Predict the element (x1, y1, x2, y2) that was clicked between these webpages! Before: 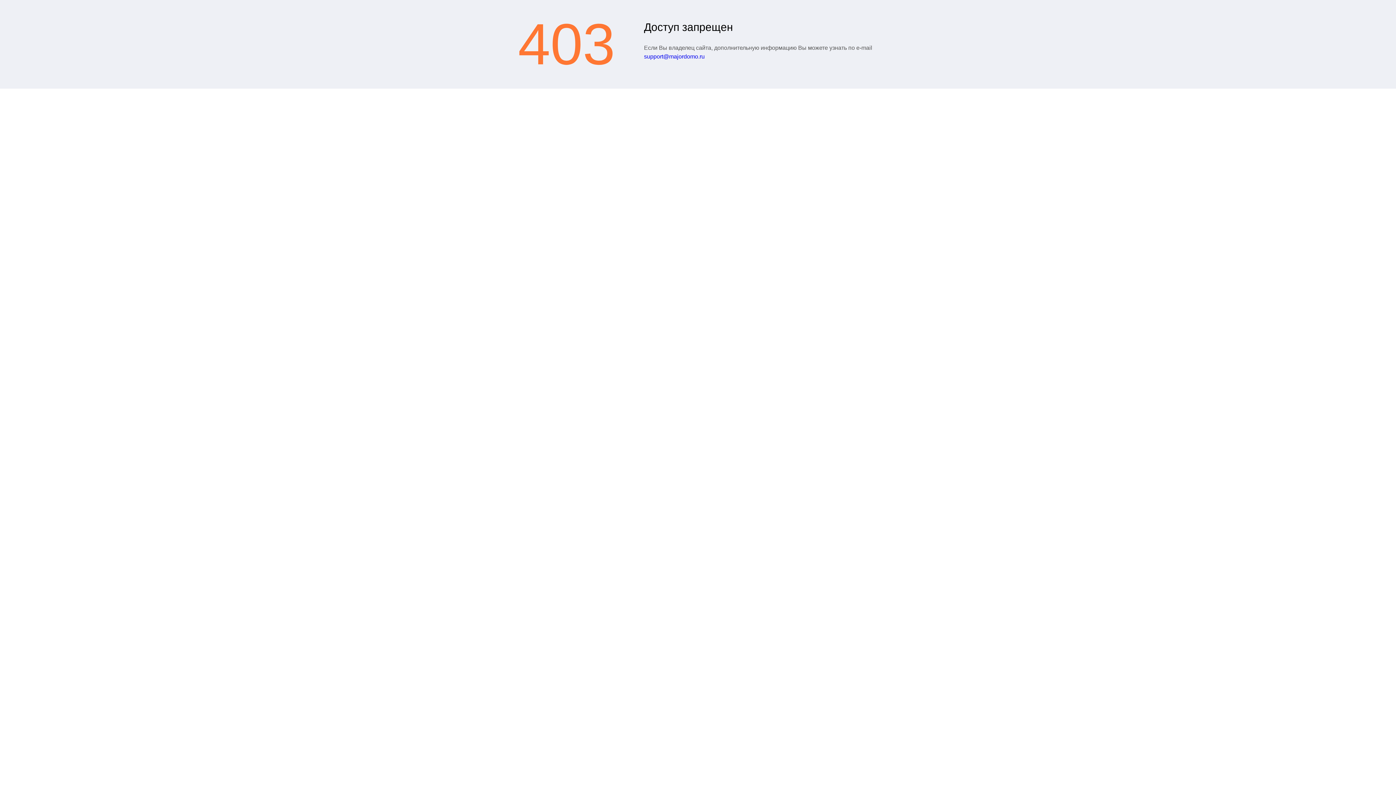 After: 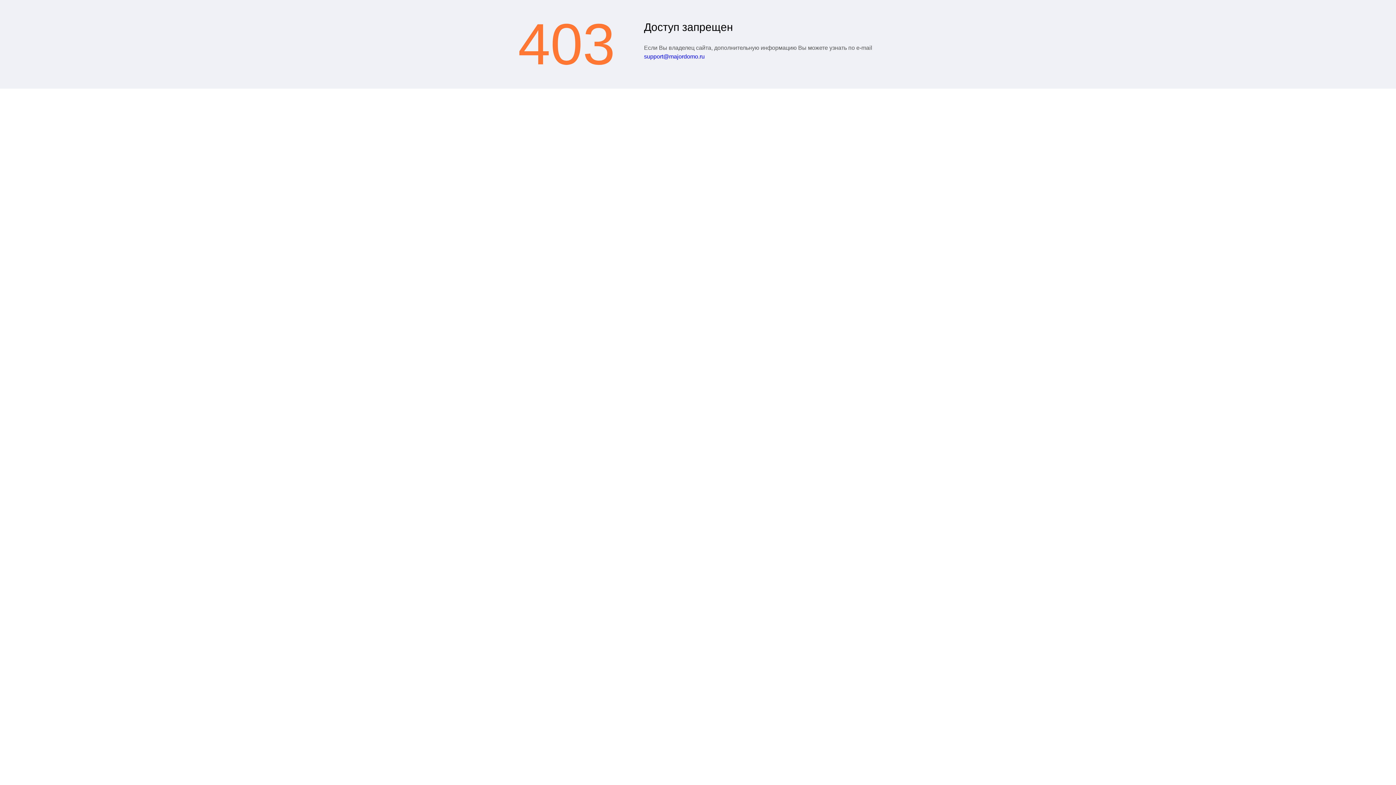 Action: label: support@majordomo.ru bbox: (644, 53, 704, 59)